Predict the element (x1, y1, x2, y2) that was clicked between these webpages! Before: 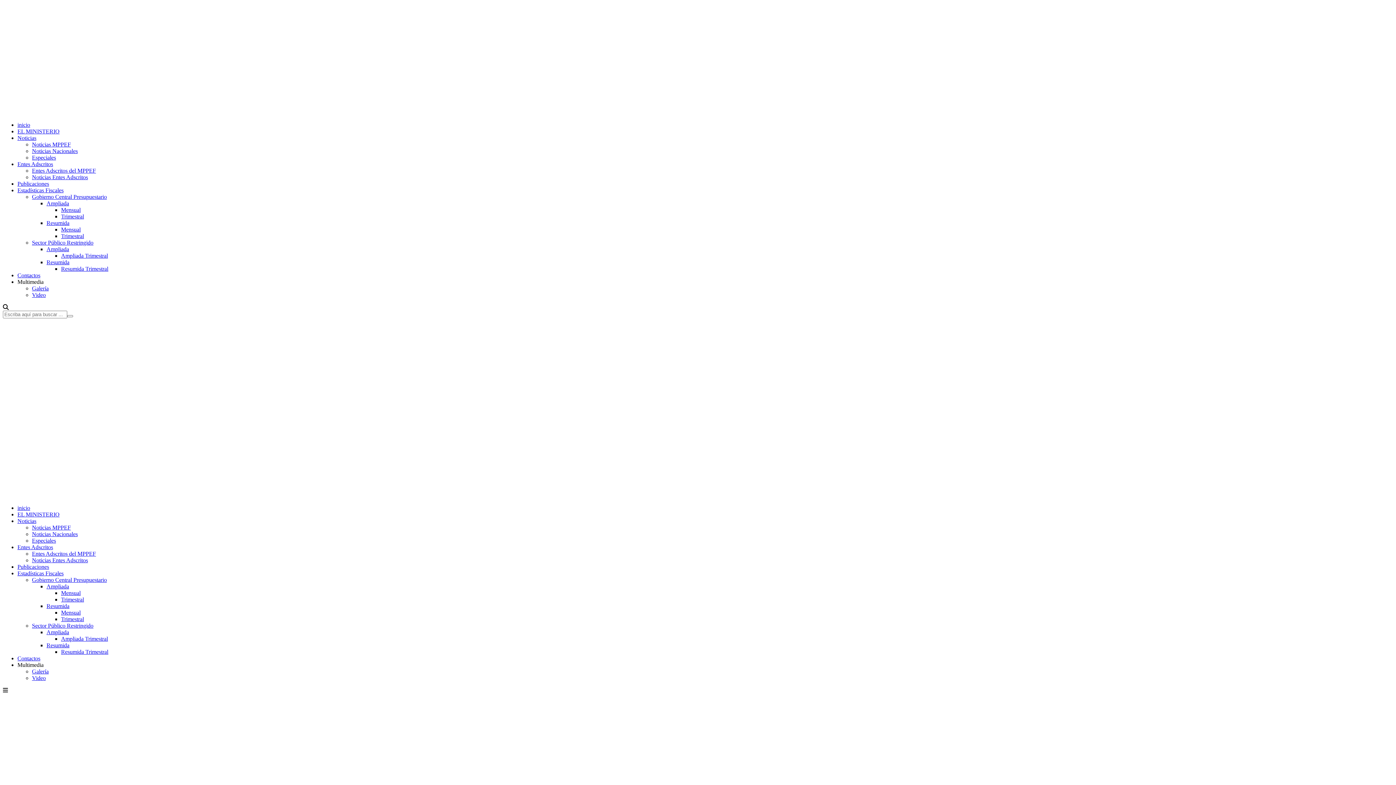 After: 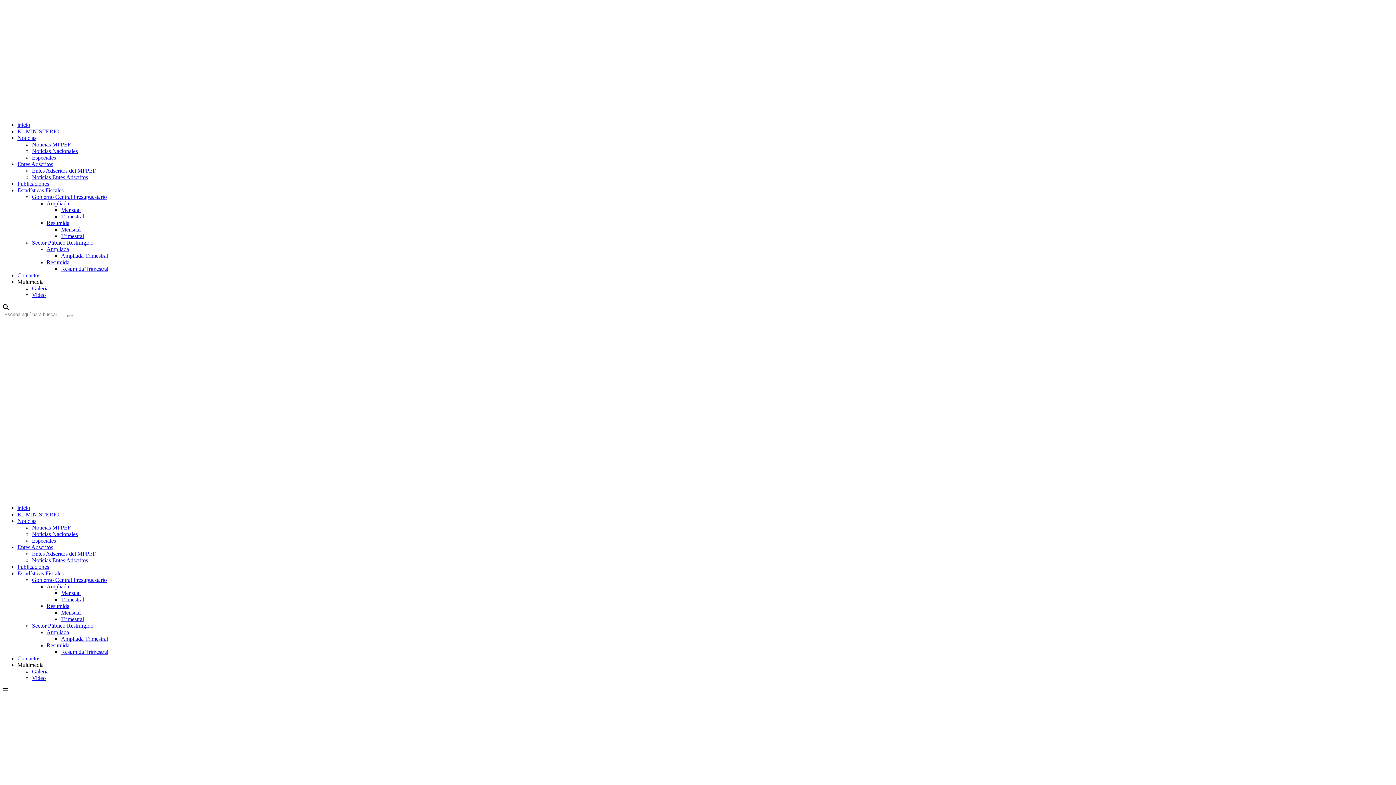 Action: label: Multimedia bbox: (17, 662, 43, 668)